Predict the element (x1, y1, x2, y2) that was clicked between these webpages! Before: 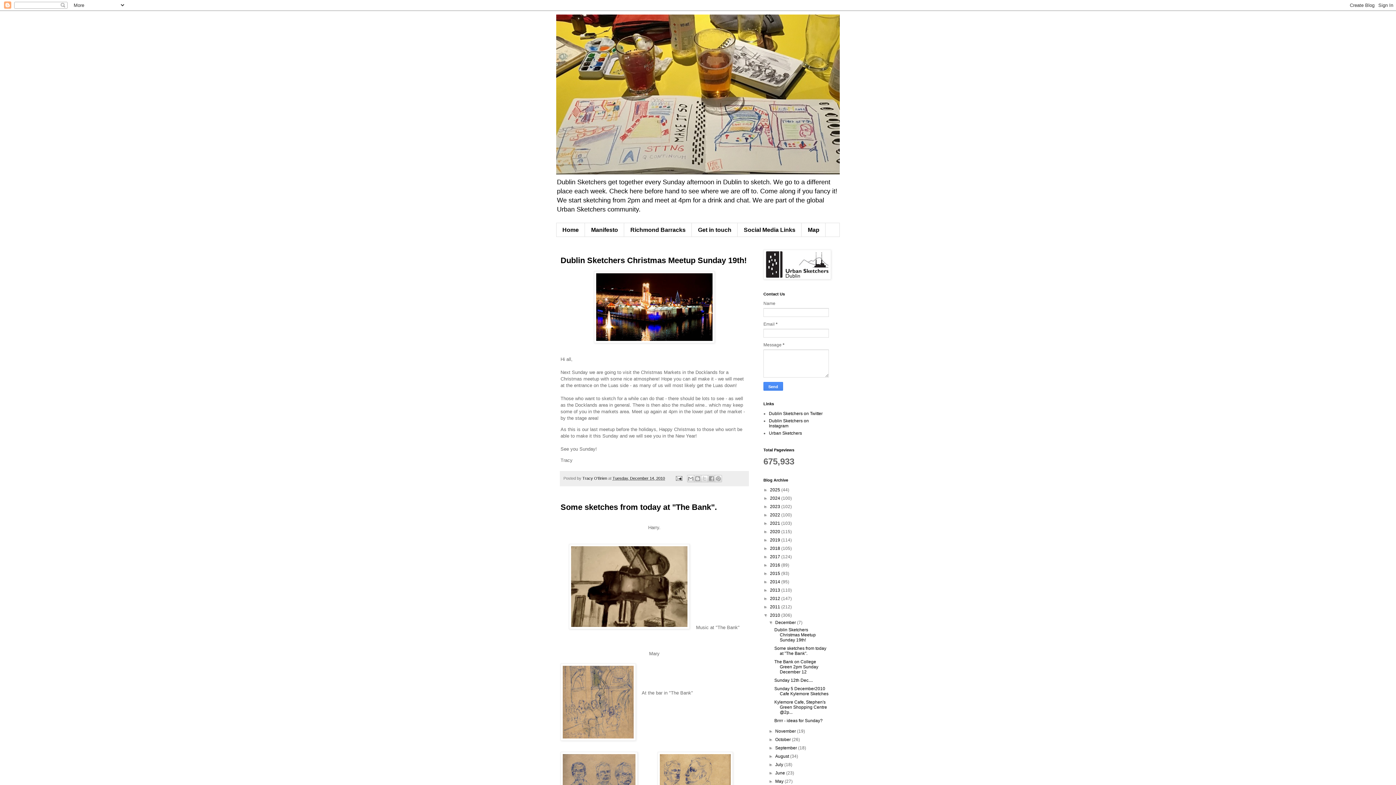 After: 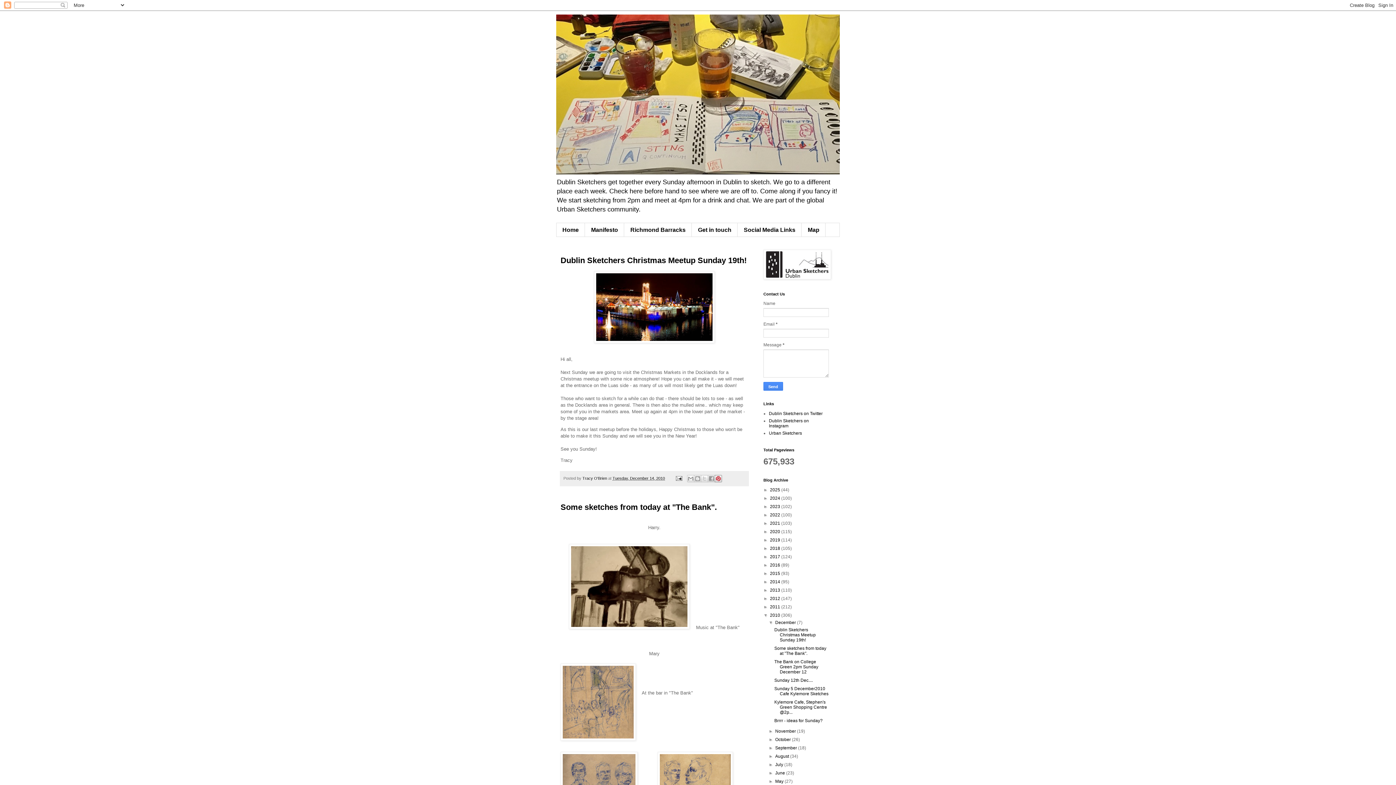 Action: label: Share to Pinterest bbox: (714, 475, 722, 482)